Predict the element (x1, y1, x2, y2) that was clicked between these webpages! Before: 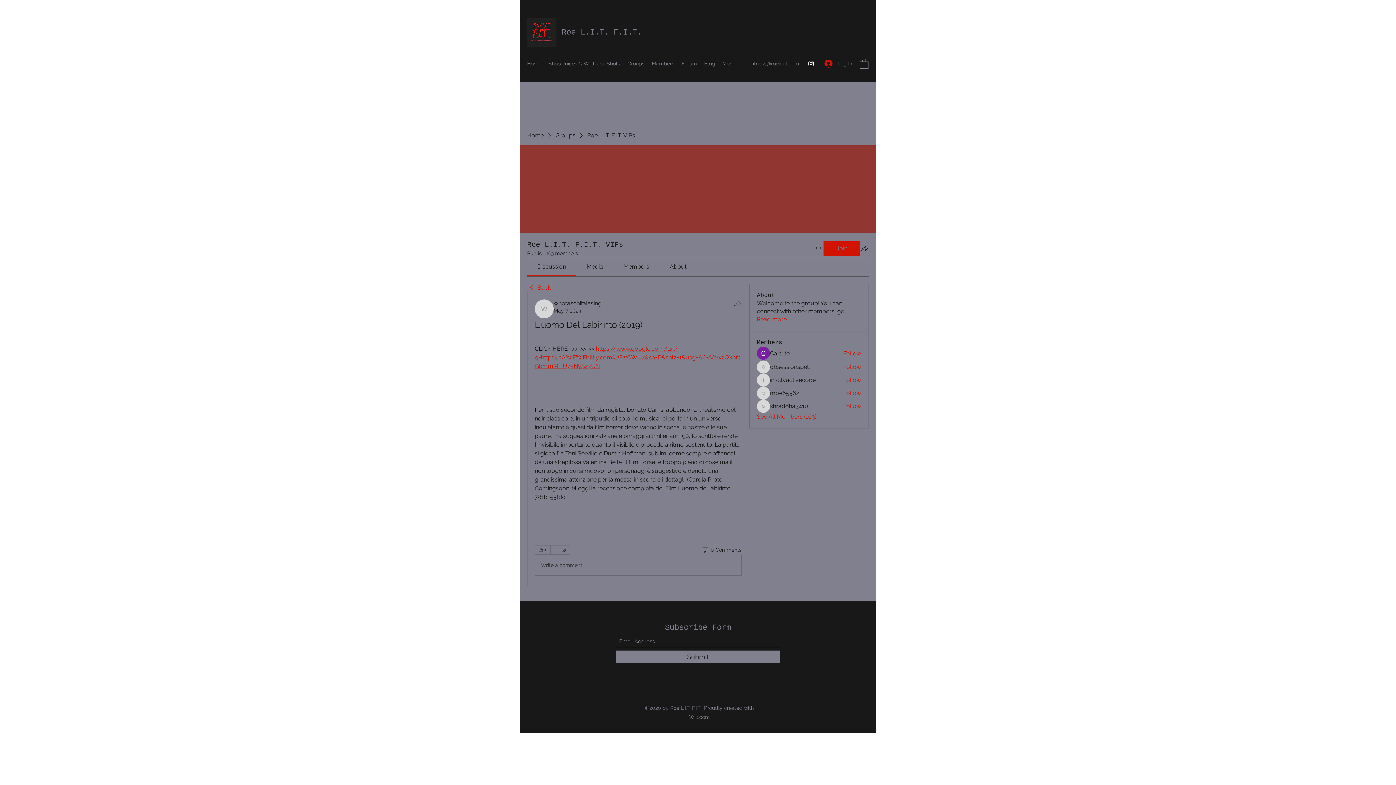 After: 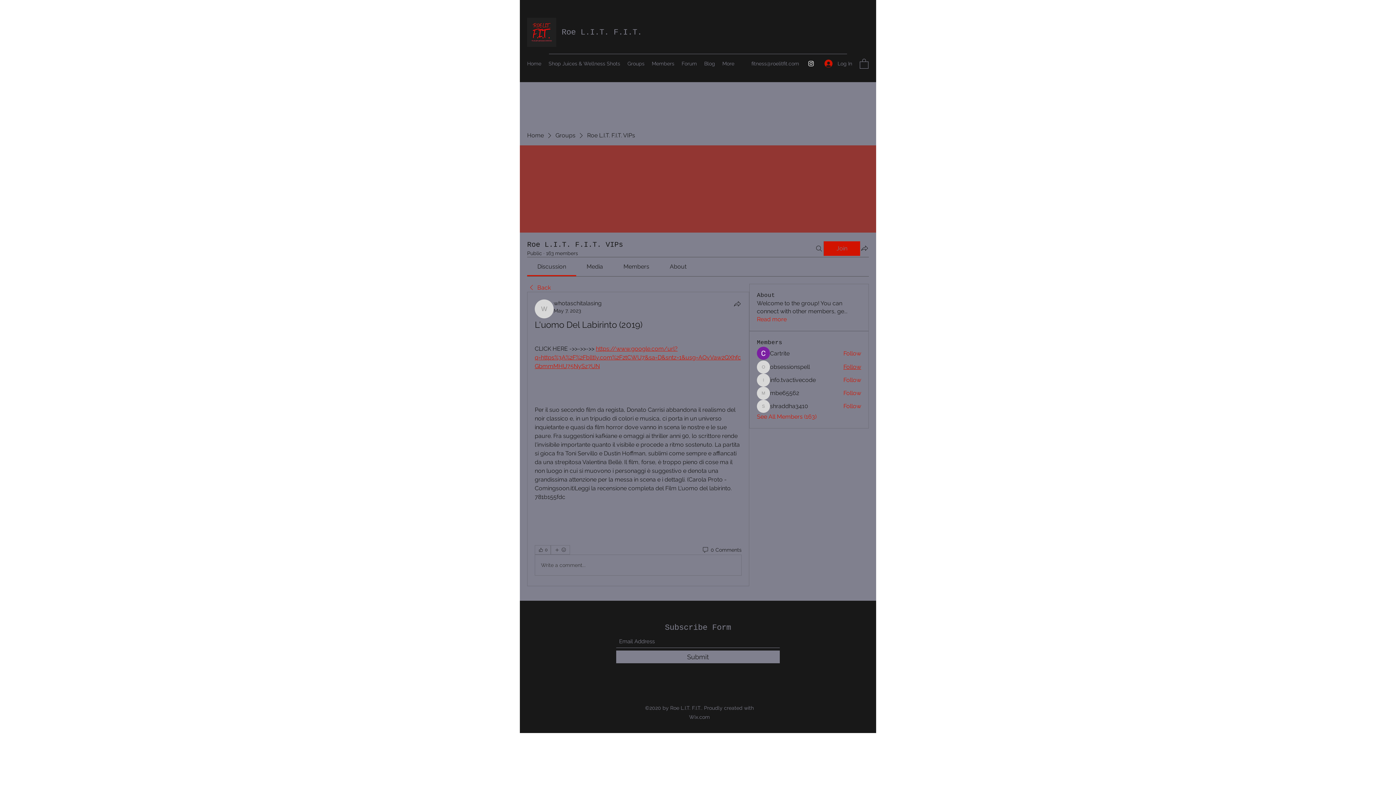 Action: label: Follow bbox: (843, 363, 861, 371)